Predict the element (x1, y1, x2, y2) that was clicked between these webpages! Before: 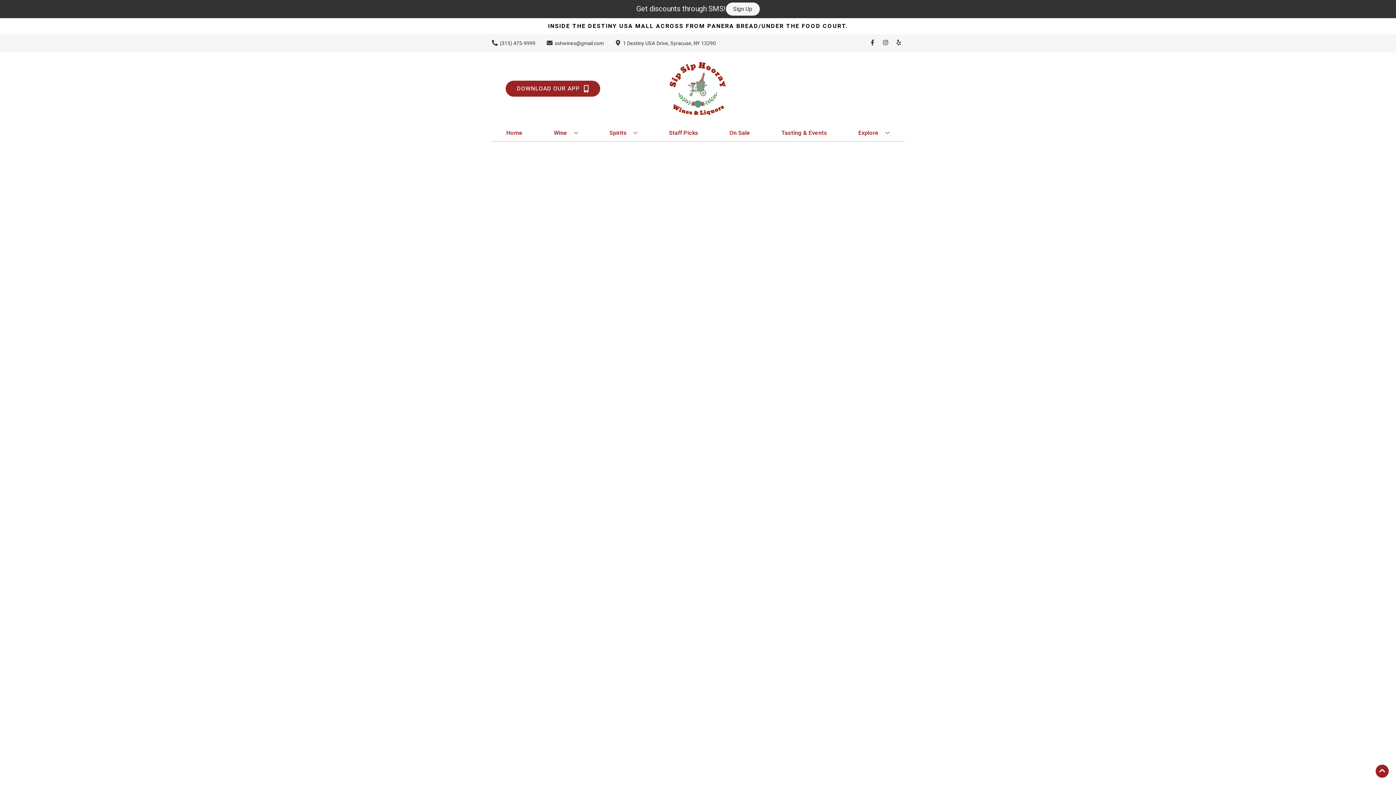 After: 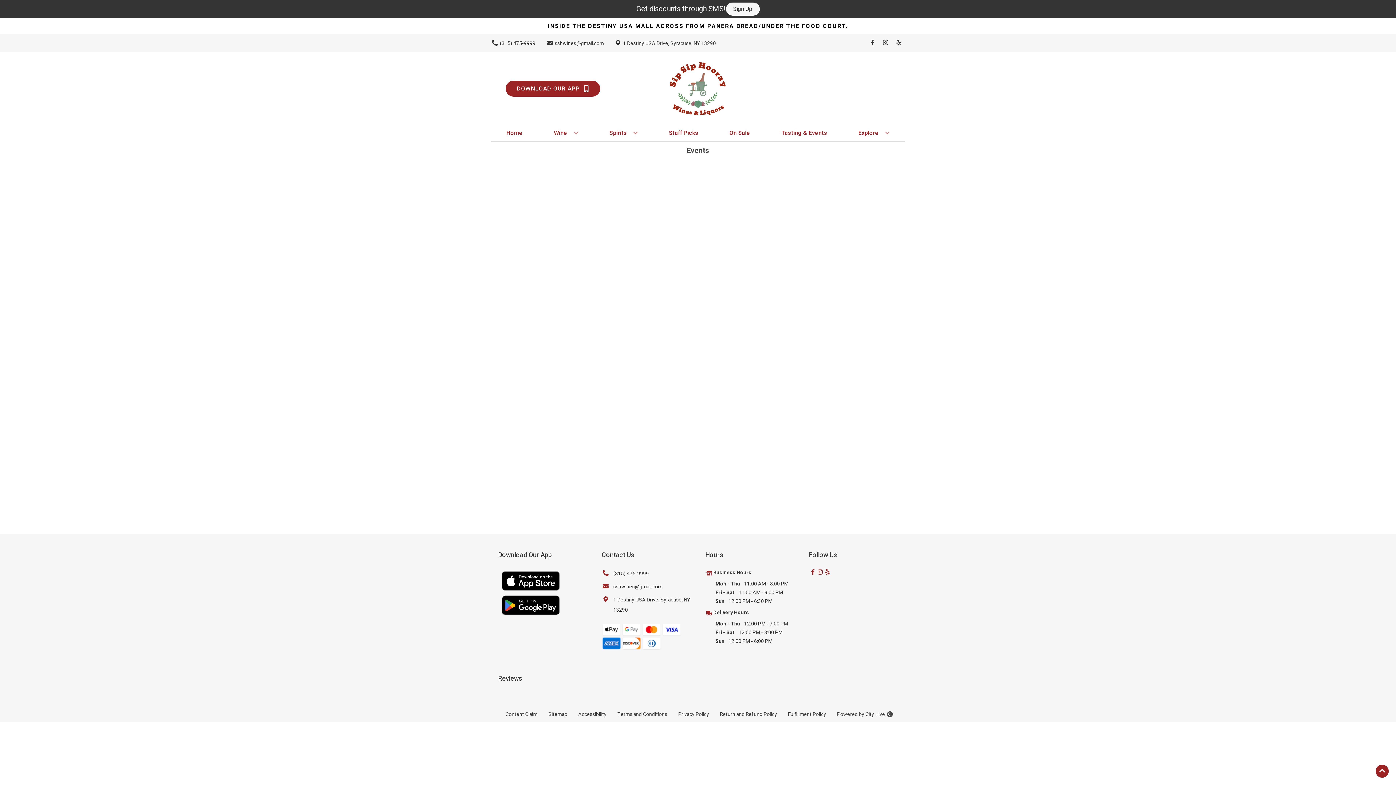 Action: bbox: (778, 125, 830, 141) label: Tasting & Events